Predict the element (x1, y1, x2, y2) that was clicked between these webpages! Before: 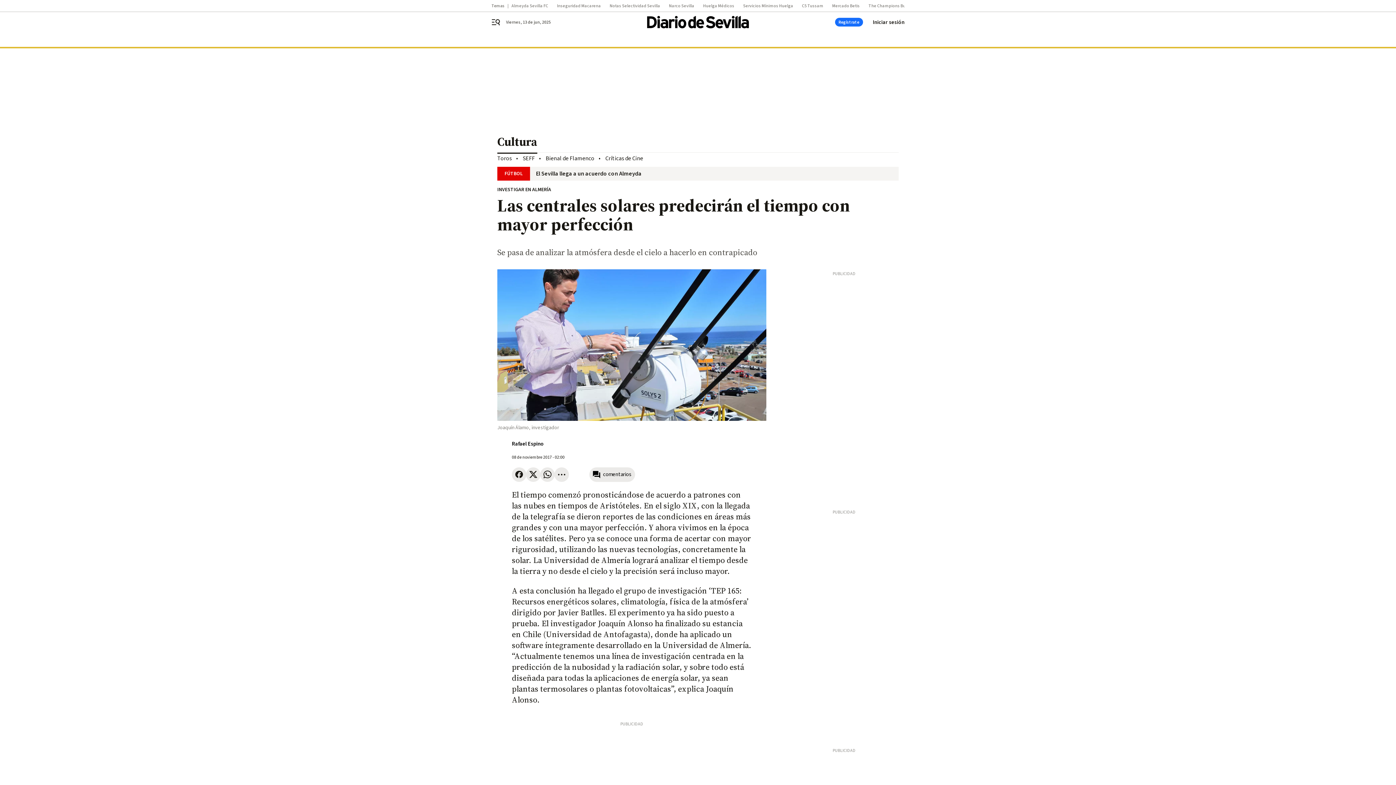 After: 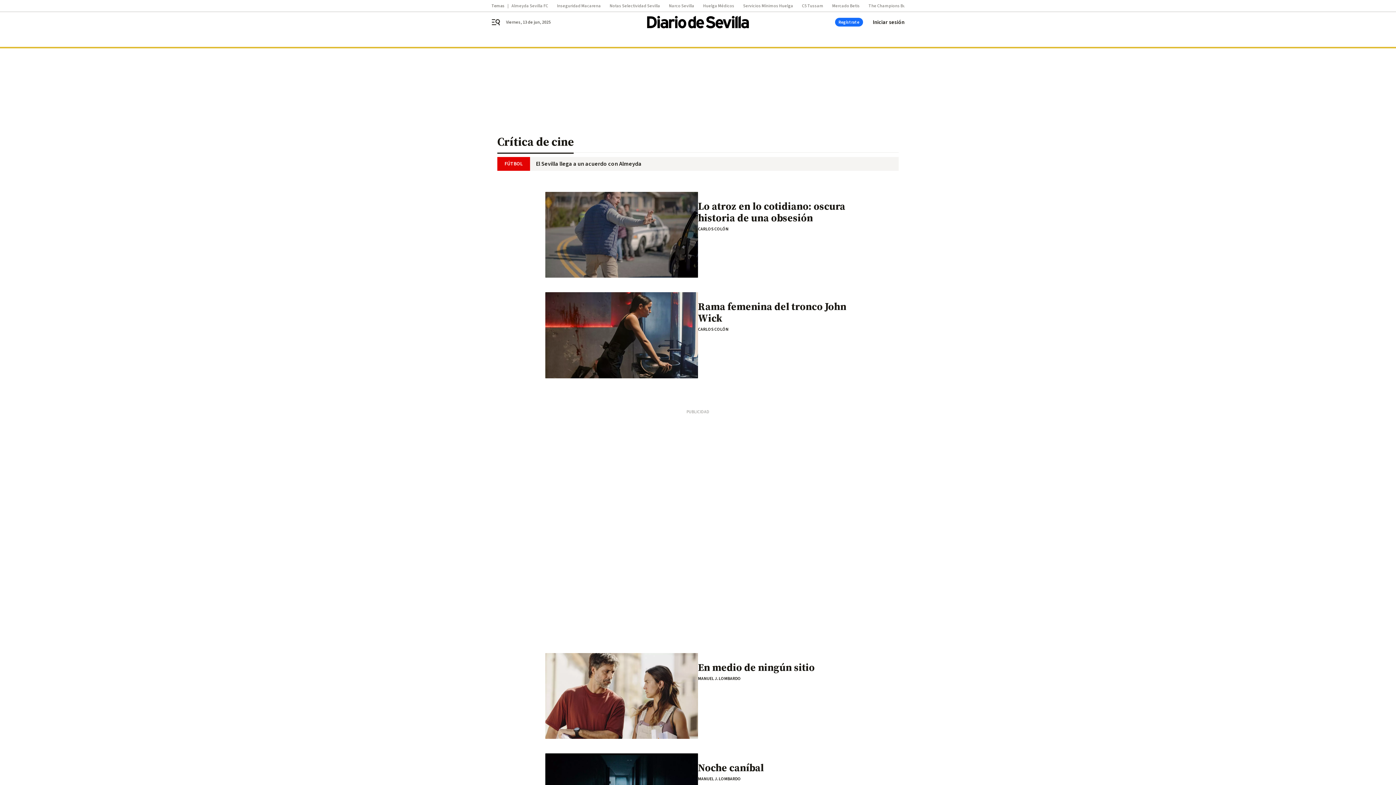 Action: bbox: (605, 154, 643, 162) label: Críticas de Cine